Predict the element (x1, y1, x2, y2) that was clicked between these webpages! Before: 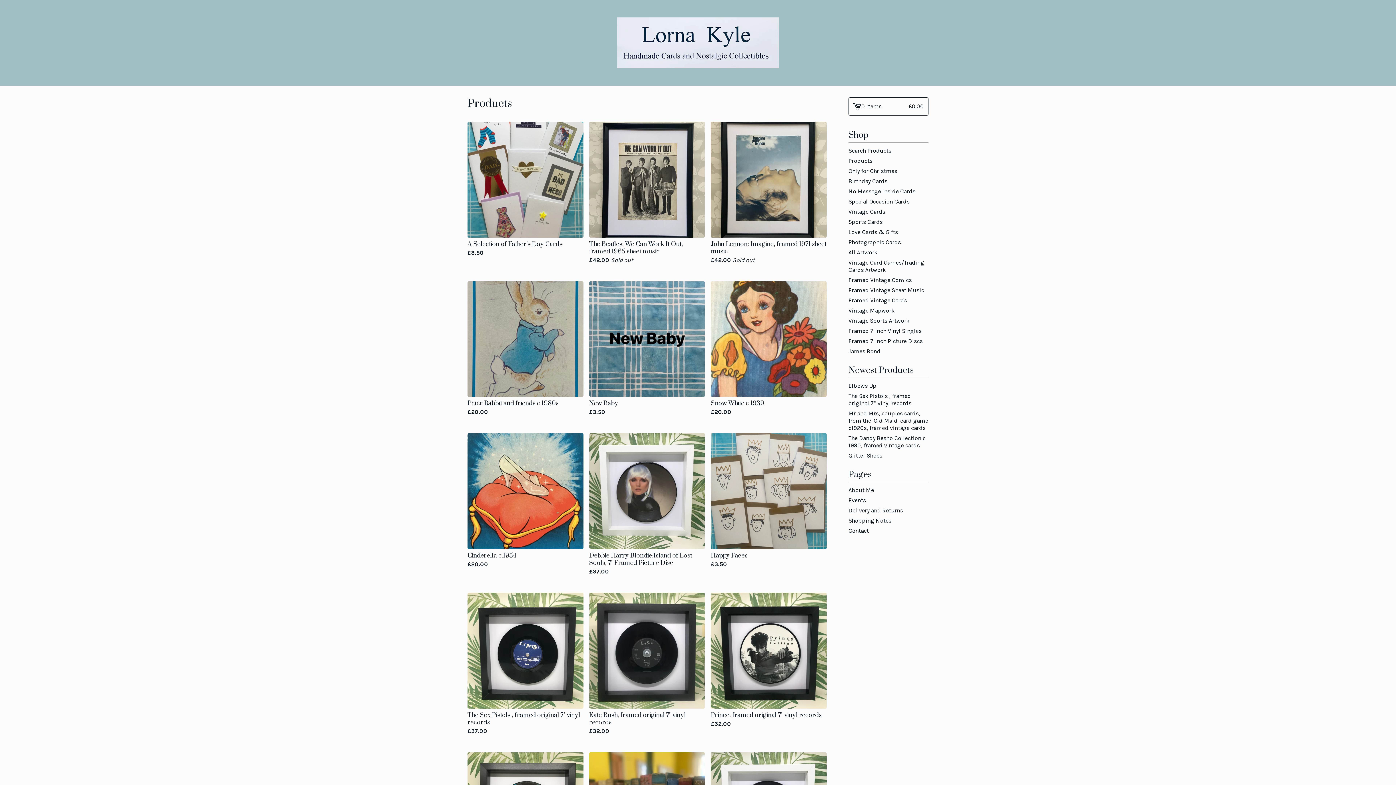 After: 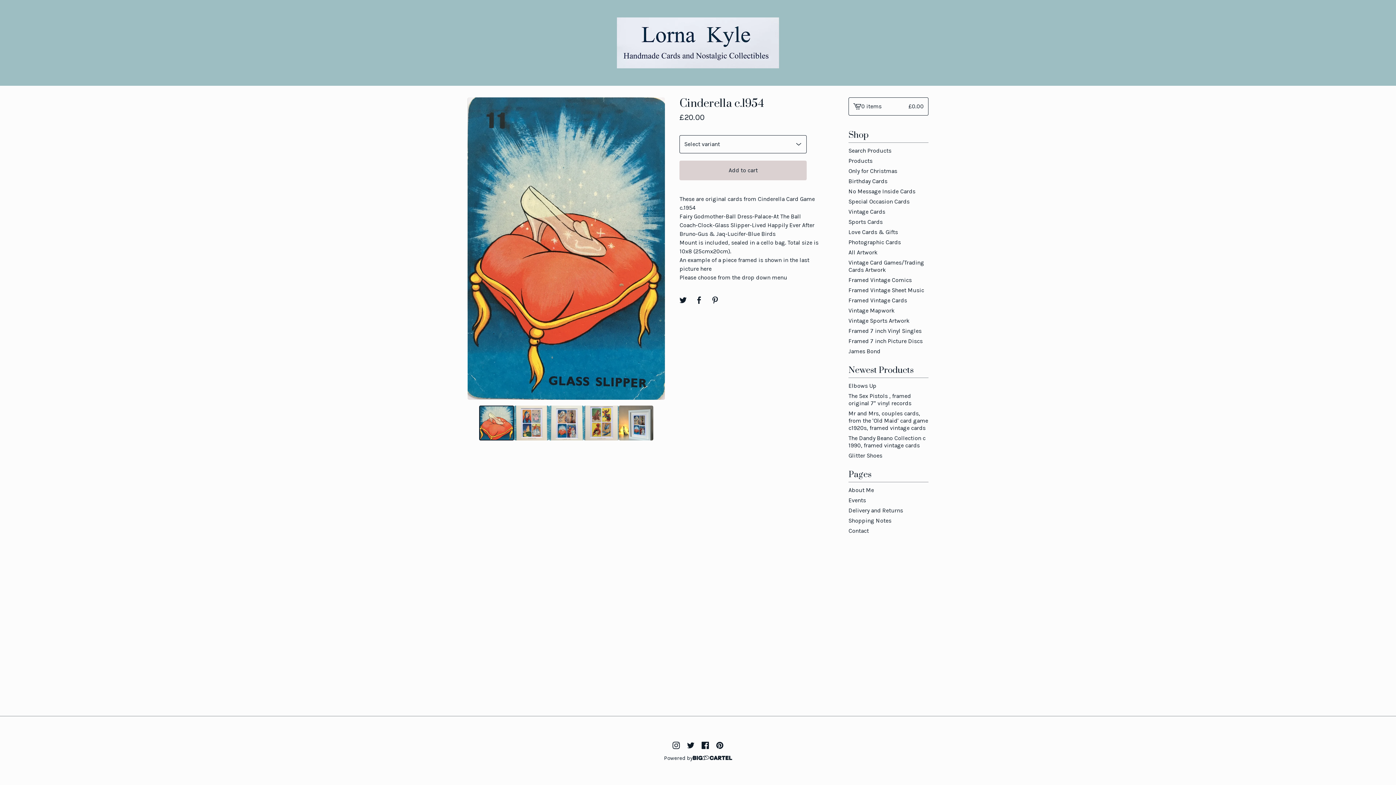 Action: bbox: (467, 433, 583, 571) label: Cinderella c.1954
£20.00